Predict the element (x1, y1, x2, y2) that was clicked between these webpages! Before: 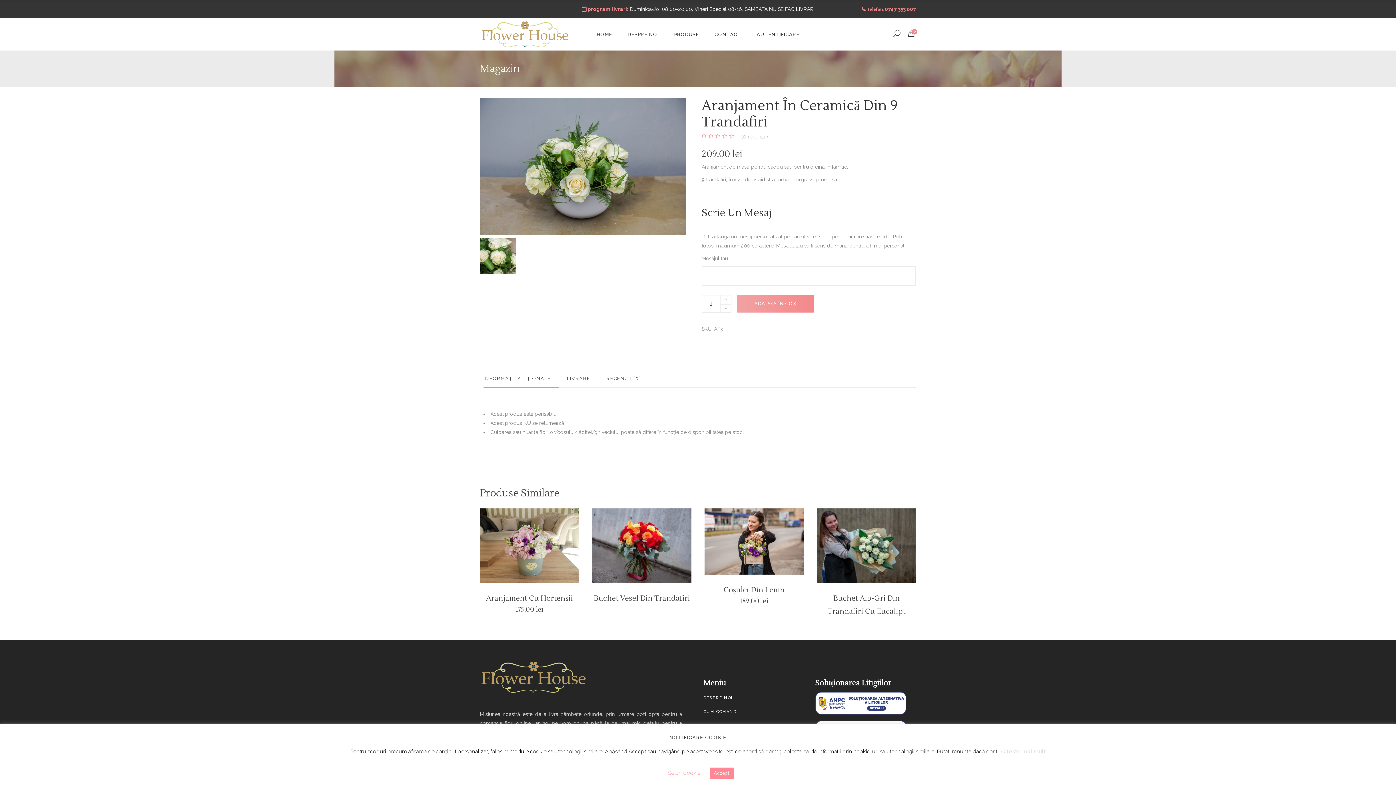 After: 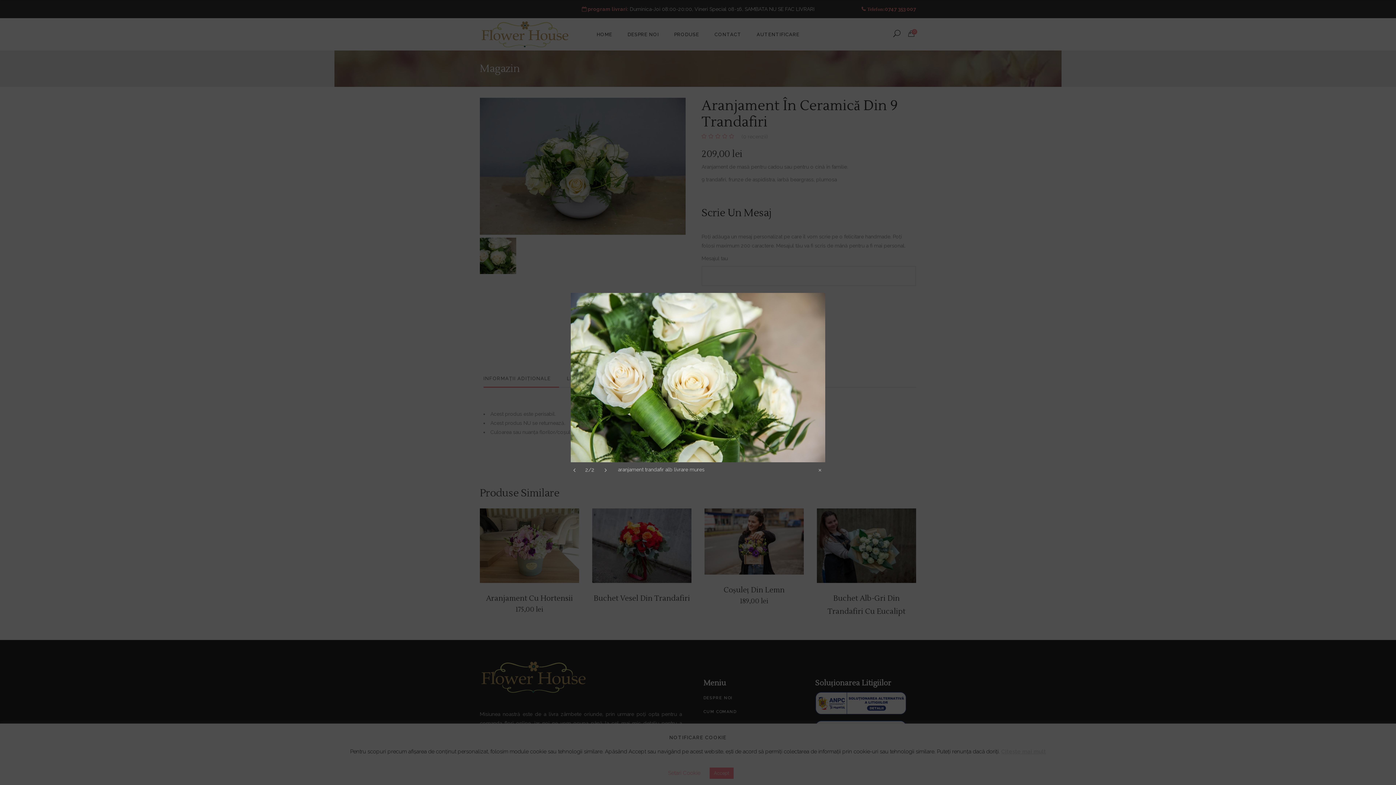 Action: bbox: (480, 237, 545, 277)